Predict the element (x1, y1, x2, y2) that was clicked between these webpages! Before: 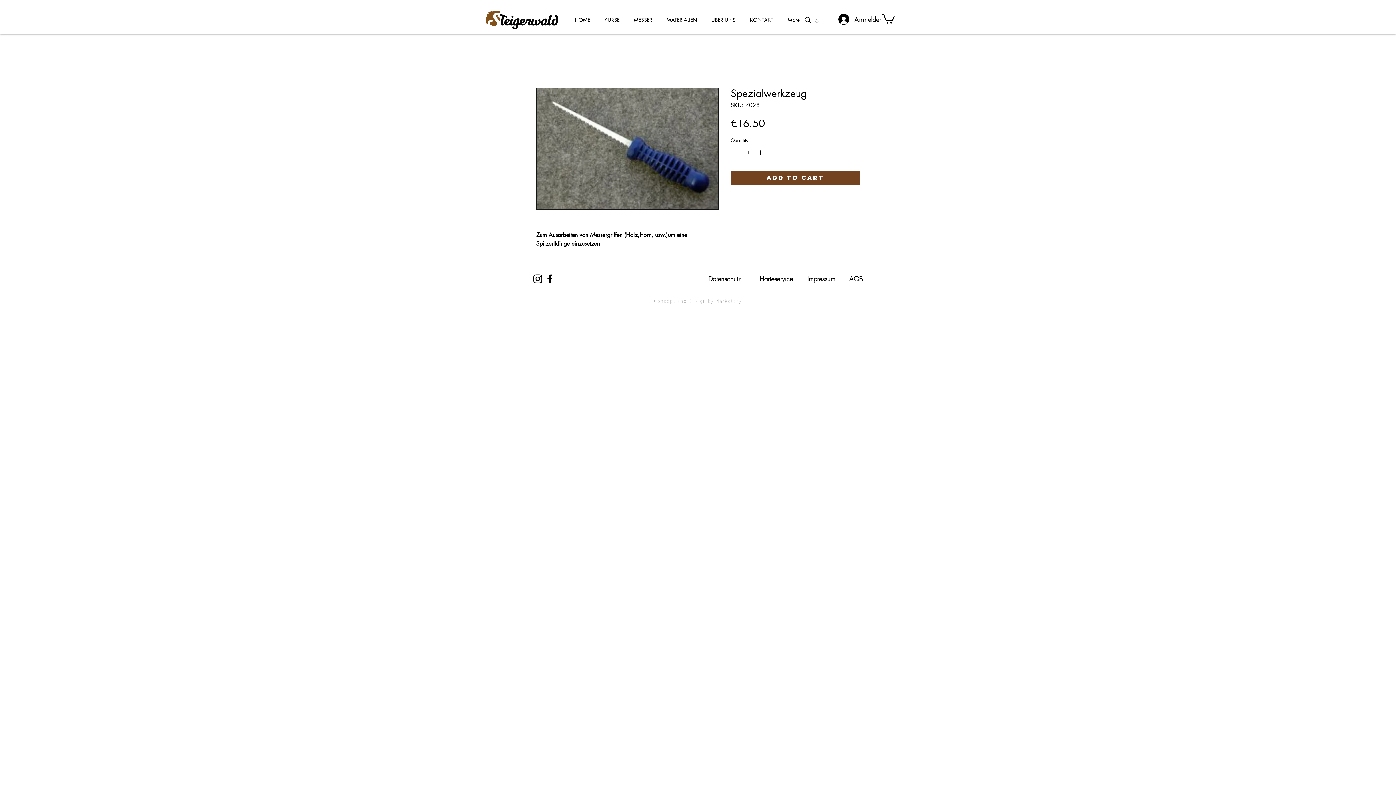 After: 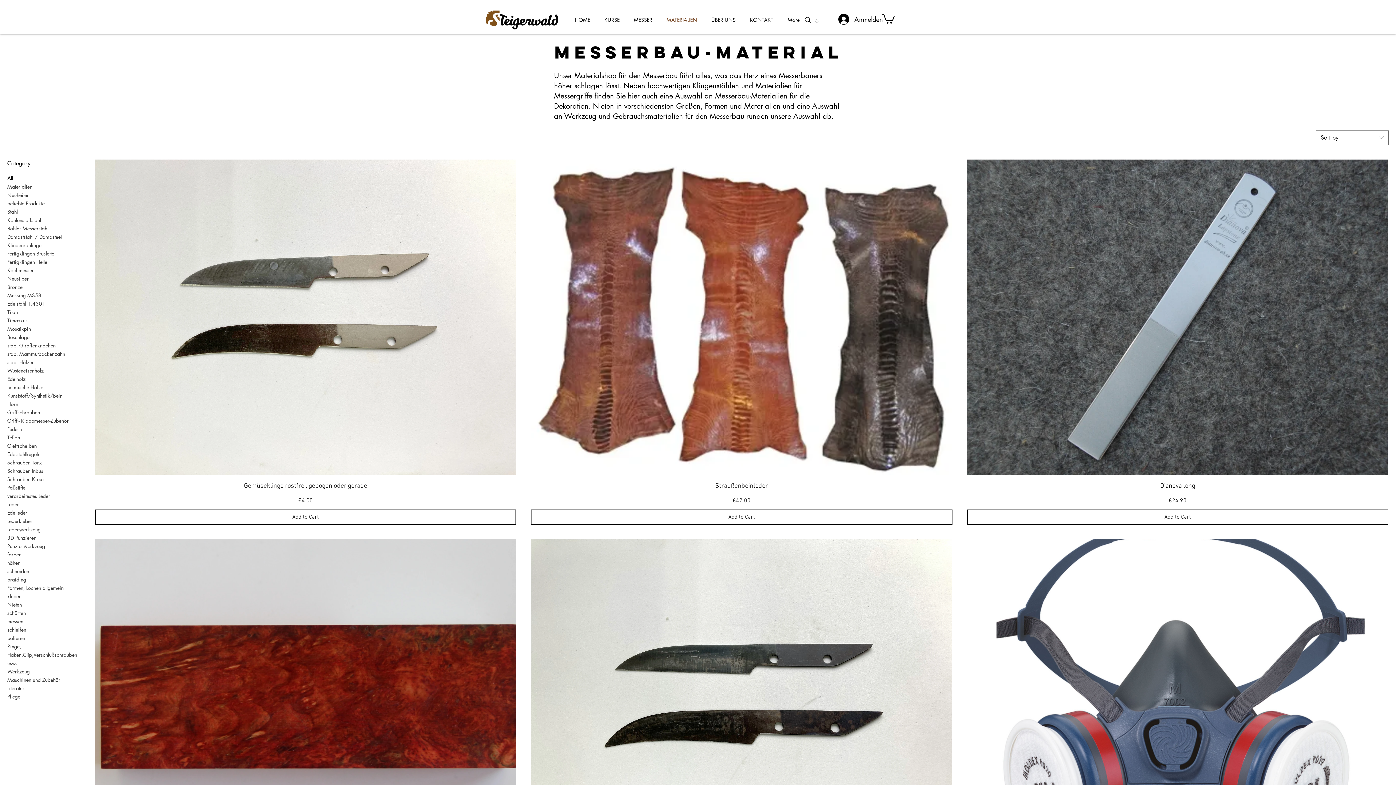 Action: label: MATERIALIEN bbox: (659, 10, 704, 29)